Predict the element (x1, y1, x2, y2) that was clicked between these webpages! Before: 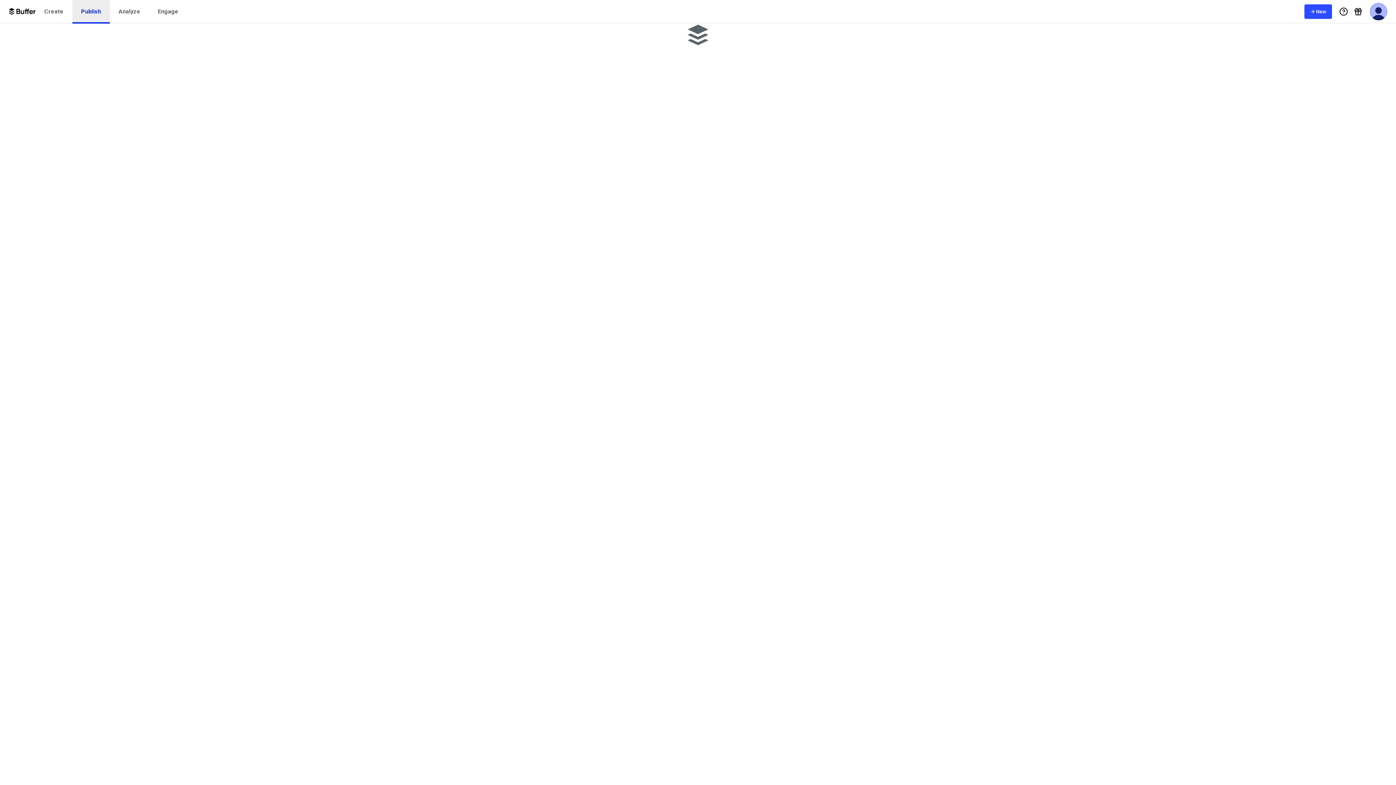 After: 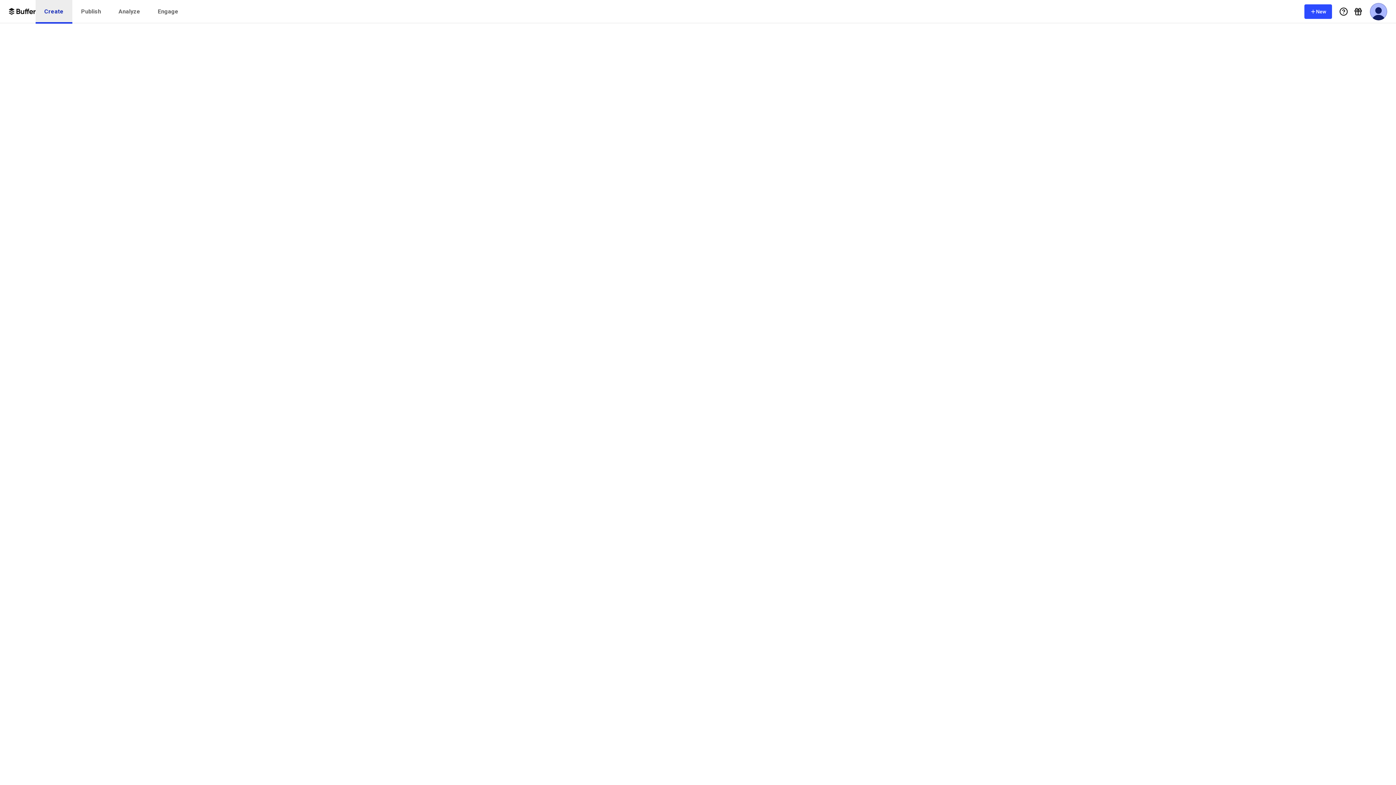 Action: label: Create bbox: (35, 0, 72, 23)